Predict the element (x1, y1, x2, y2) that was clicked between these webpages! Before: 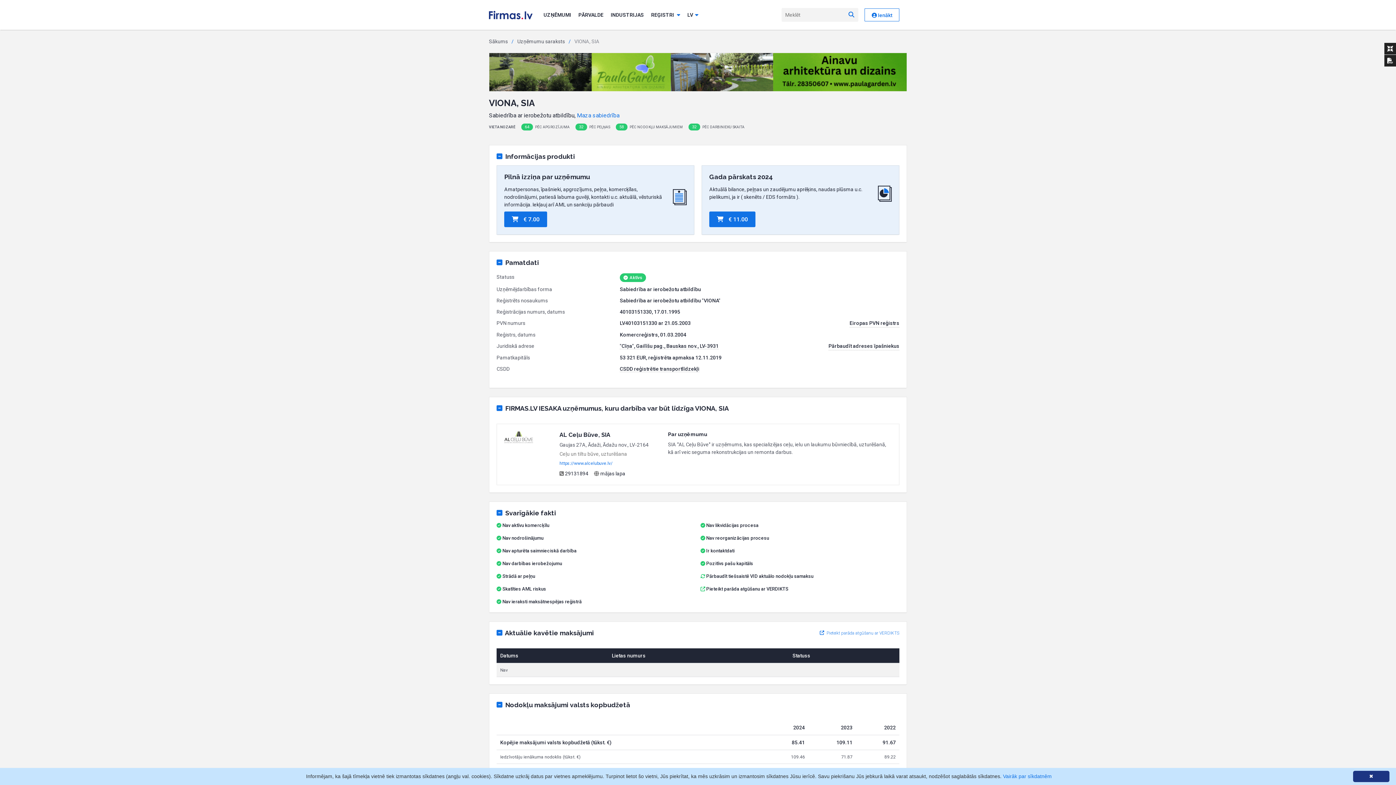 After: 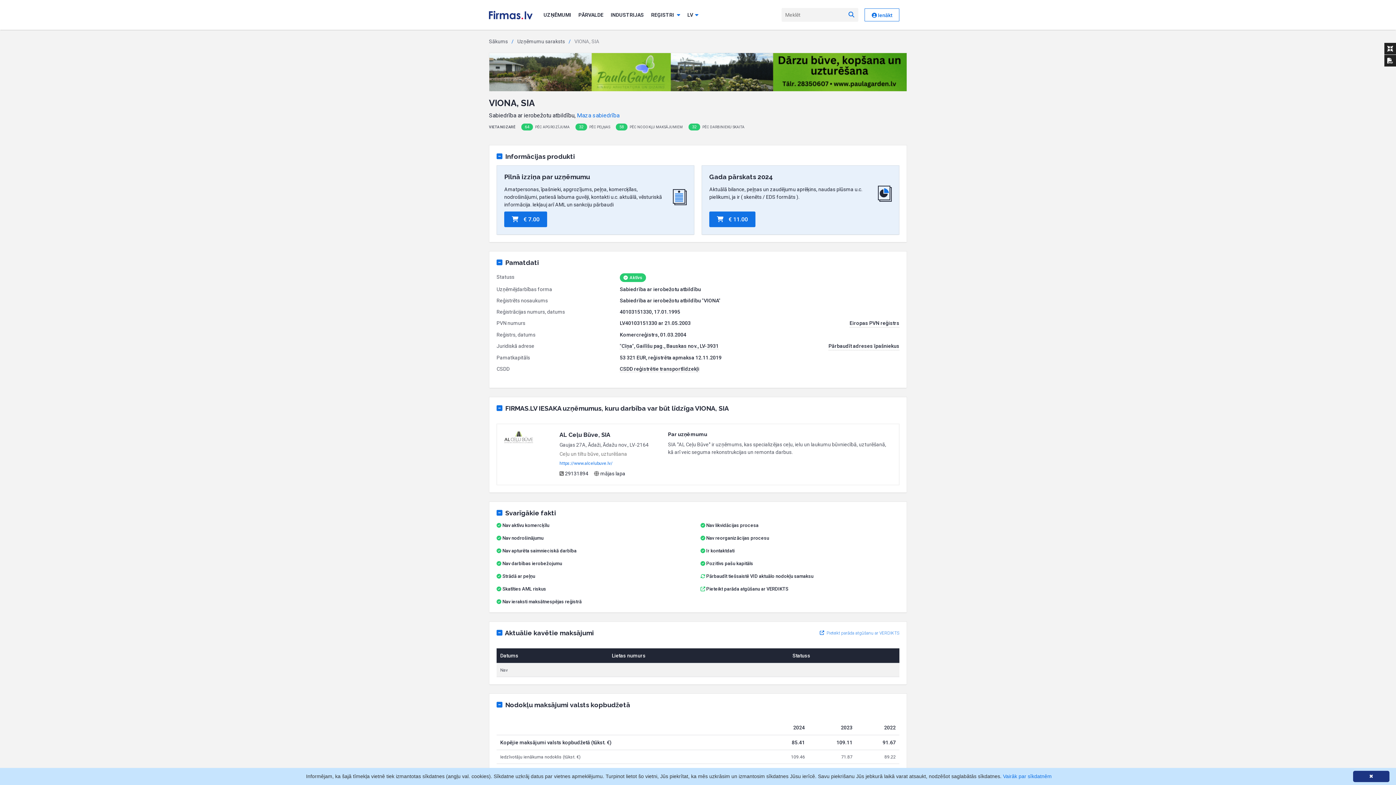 Action: bbox: (489, 68, 906, 75)